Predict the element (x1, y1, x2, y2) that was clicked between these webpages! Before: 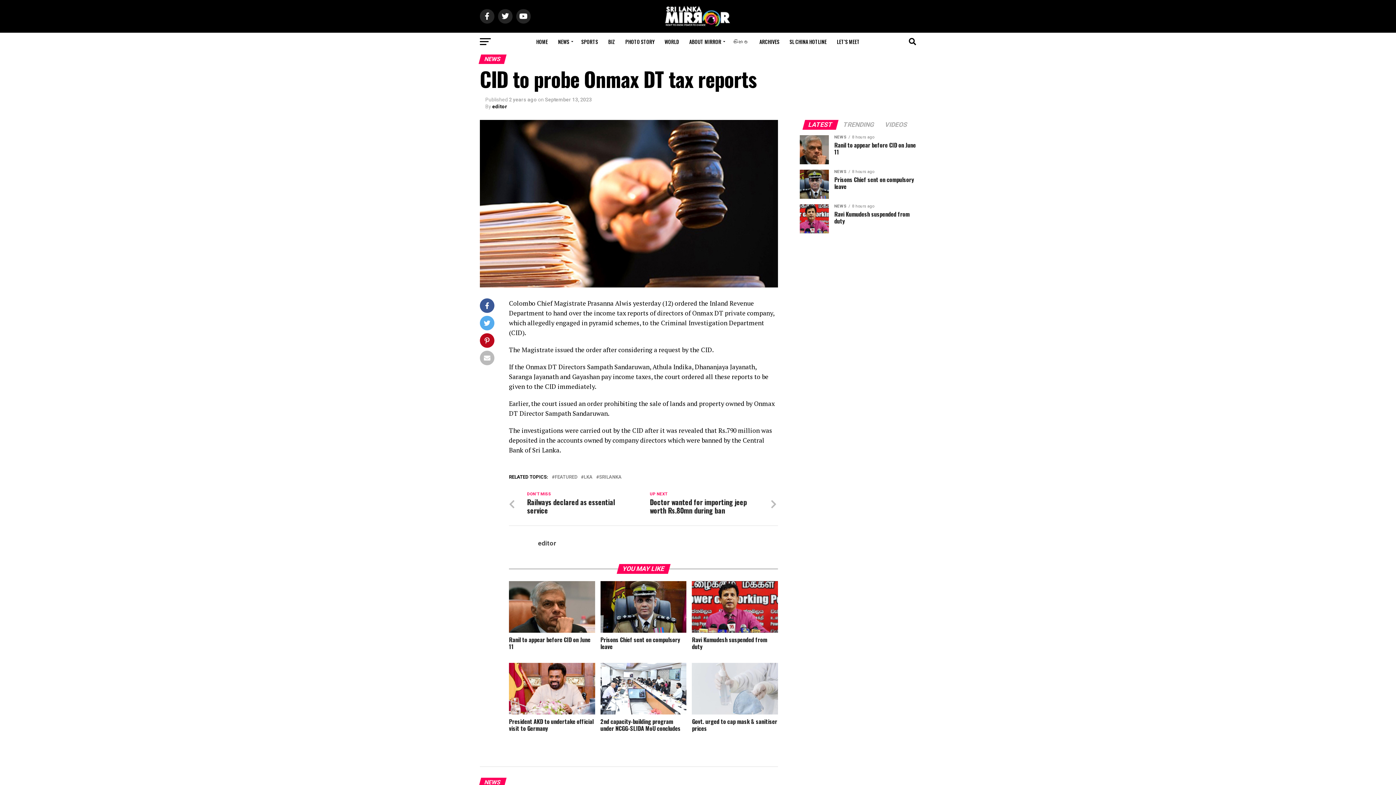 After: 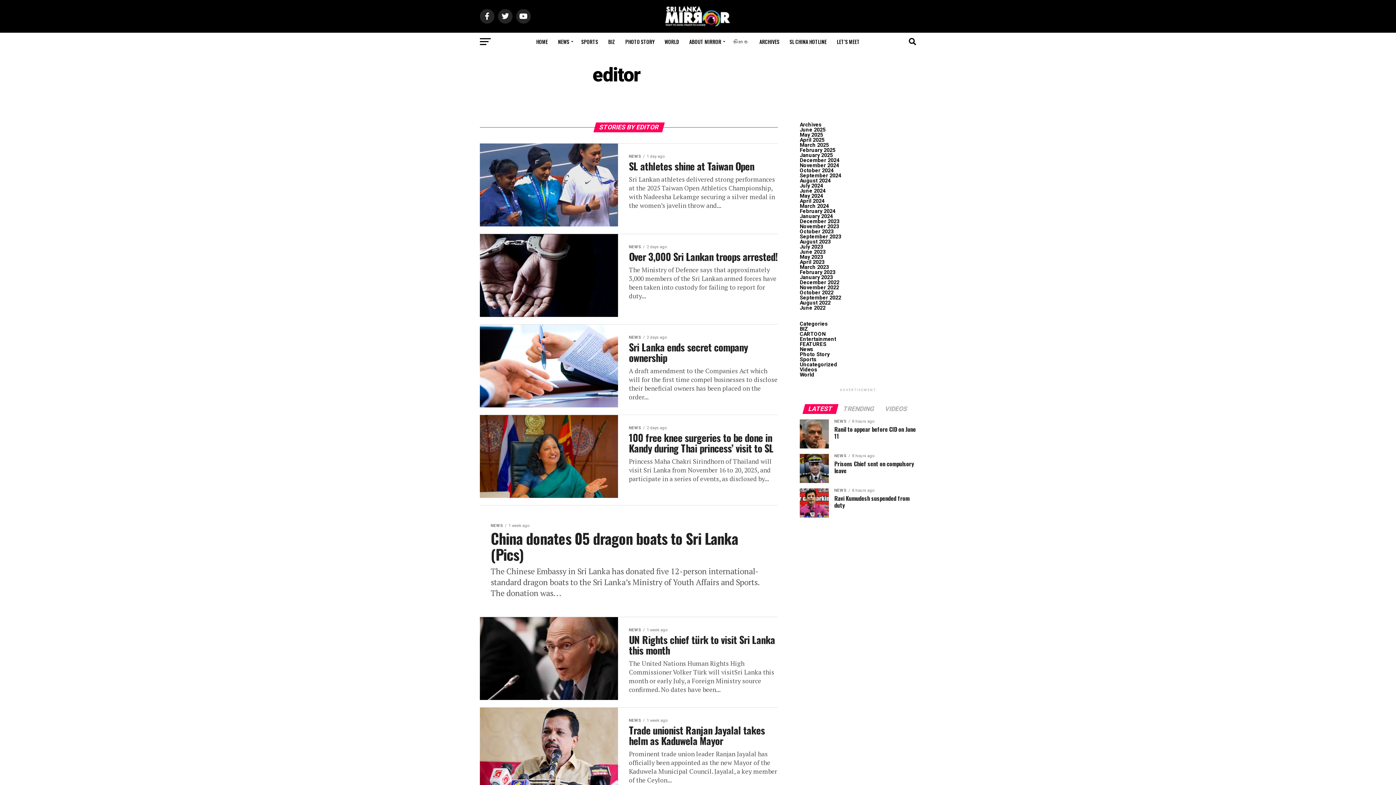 Action: bbox: (538, 540, 556, 547) label: editor